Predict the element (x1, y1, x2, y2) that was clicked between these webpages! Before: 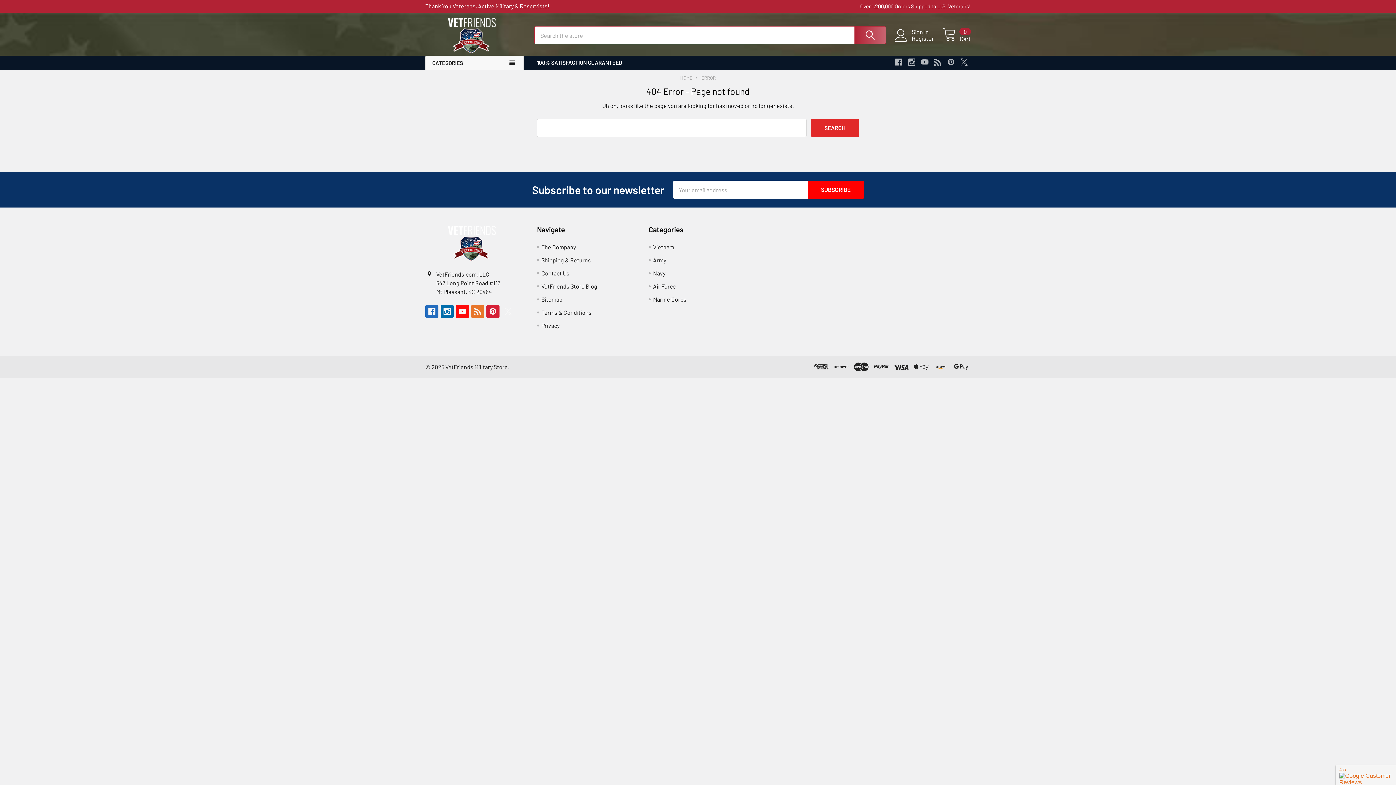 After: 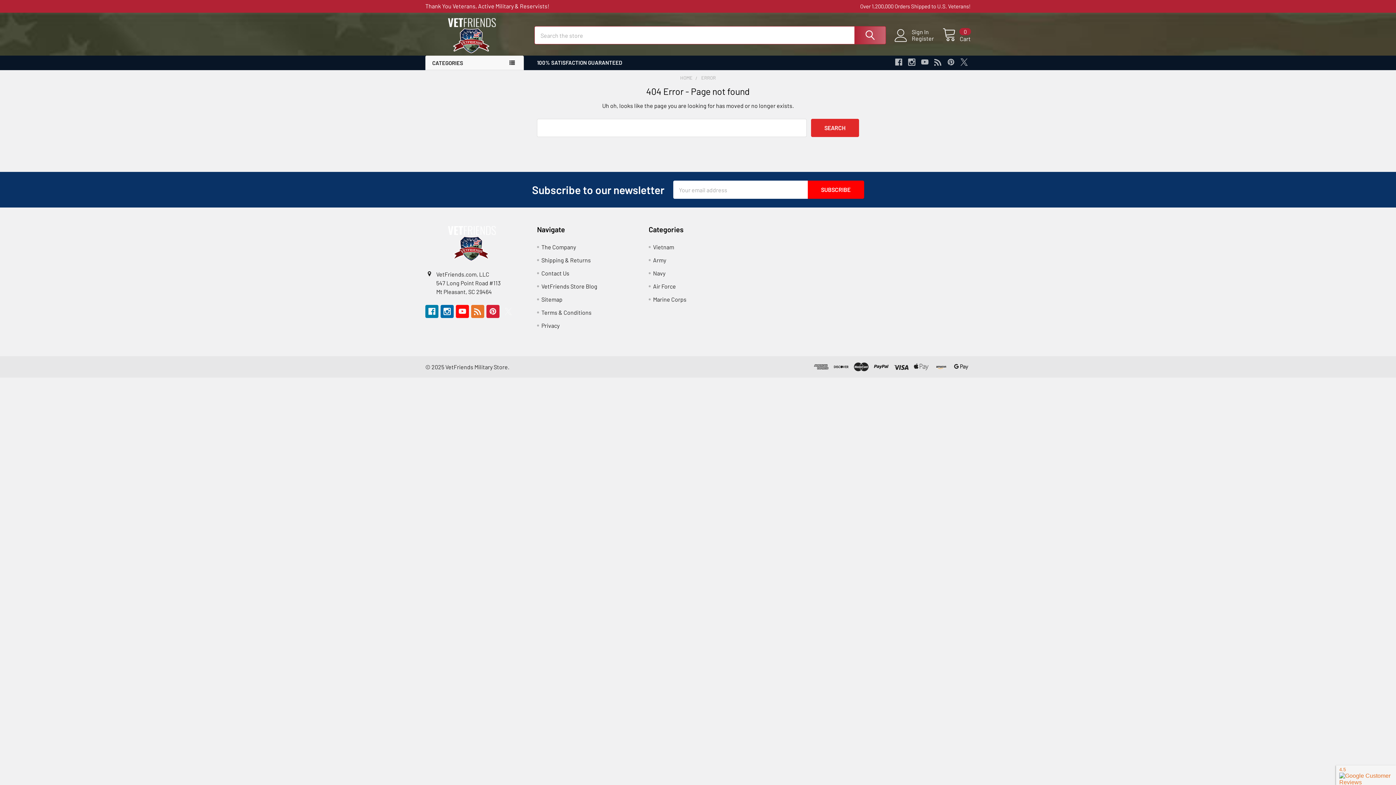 Action: label: Facebook  bbox: (425, 305, 438, 318)